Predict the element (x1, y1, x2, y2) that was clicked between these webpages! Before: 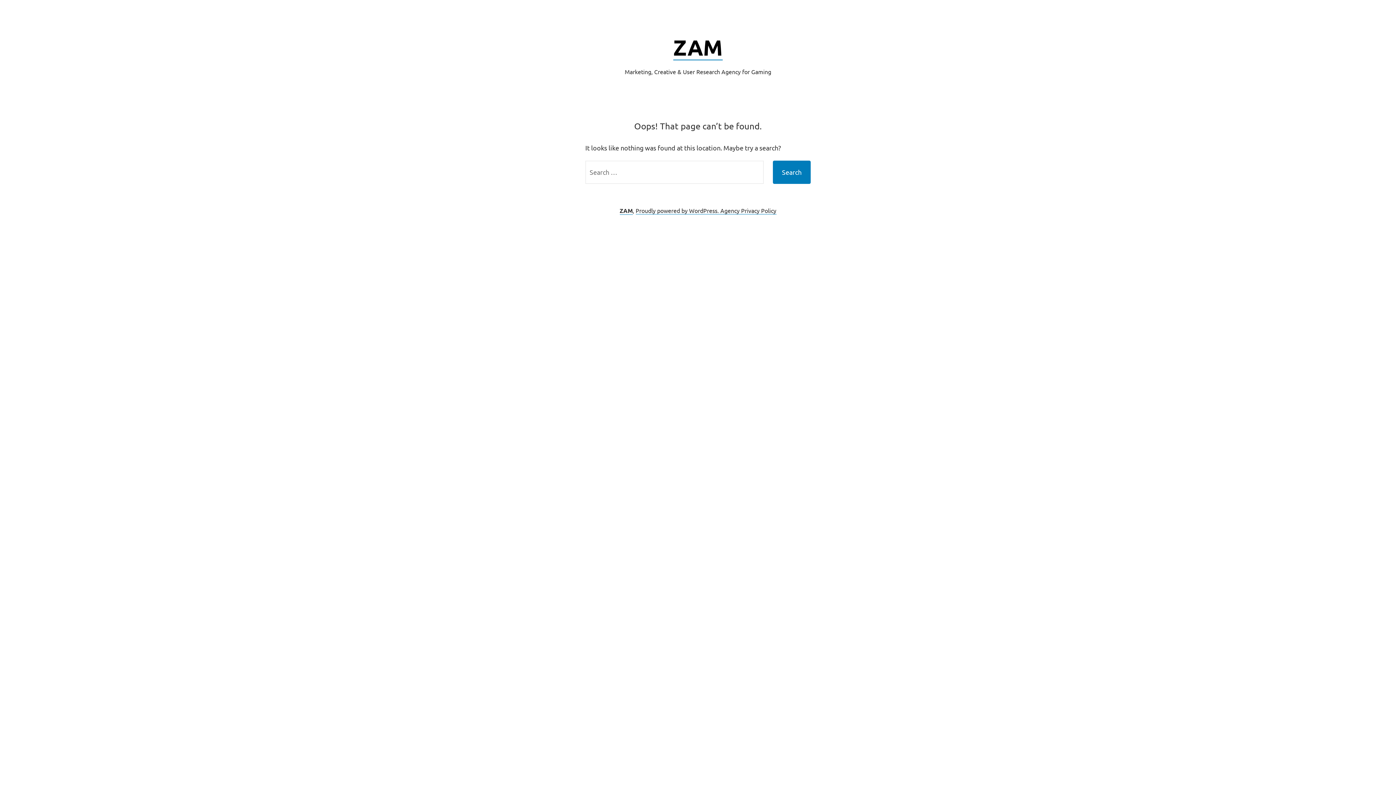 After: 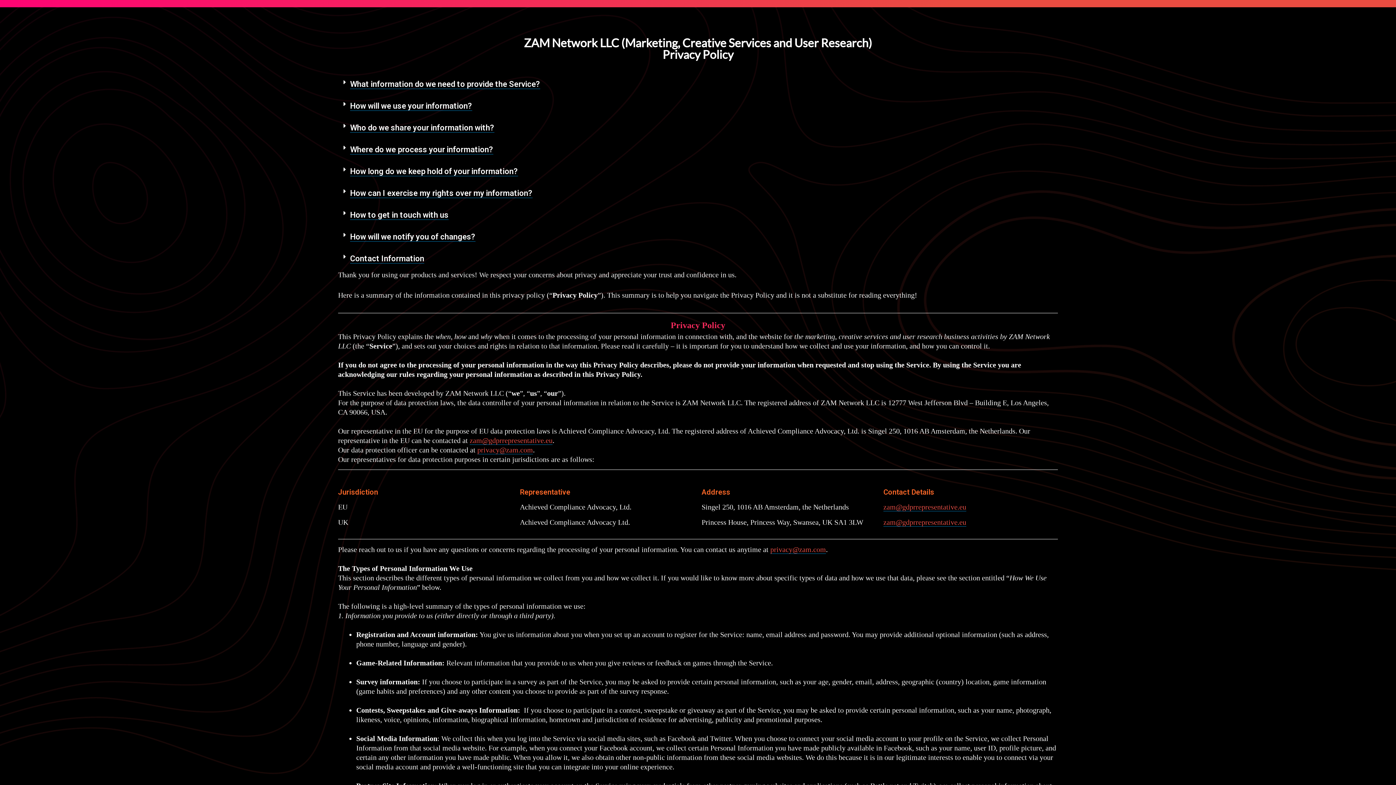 Action: bbox: (720, 206, 776, 214) label: Agency Privacy Policy